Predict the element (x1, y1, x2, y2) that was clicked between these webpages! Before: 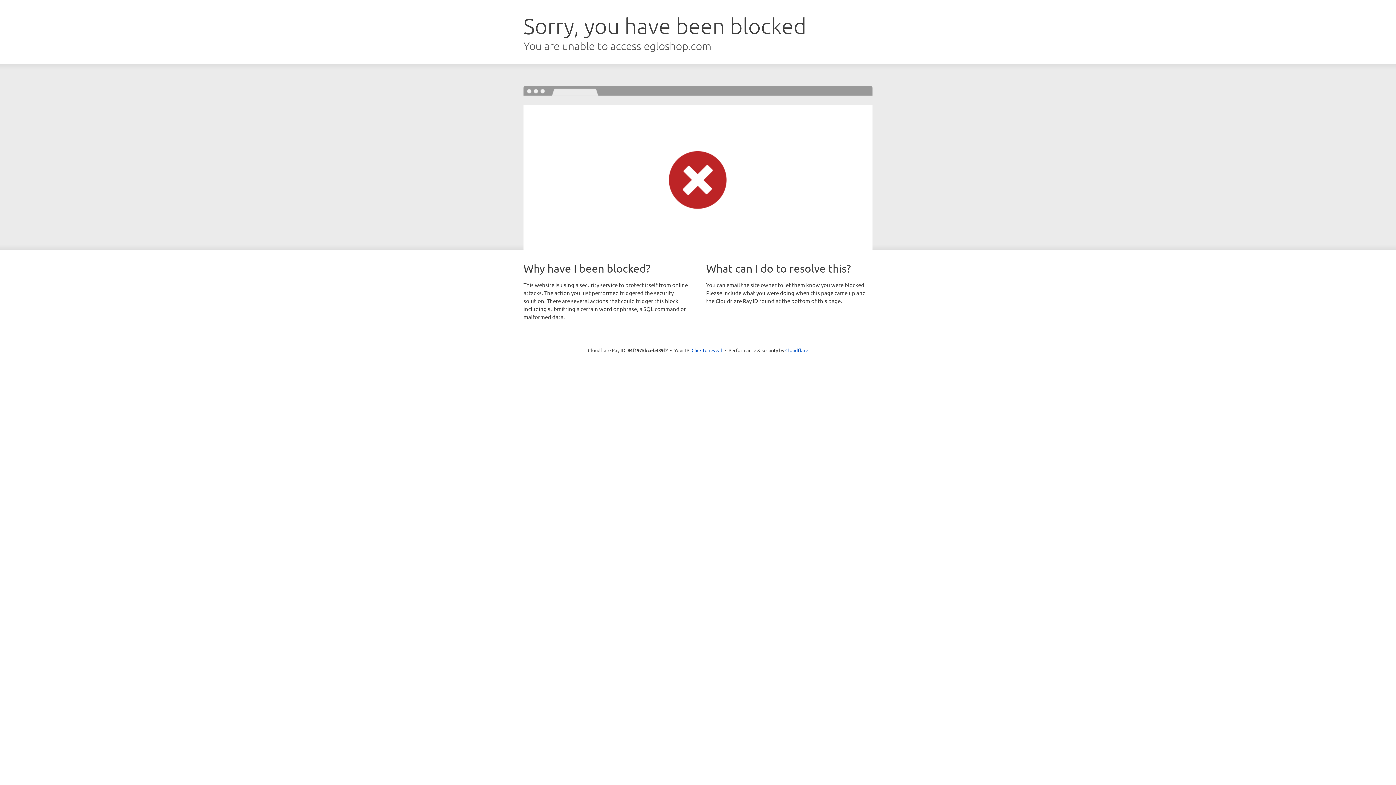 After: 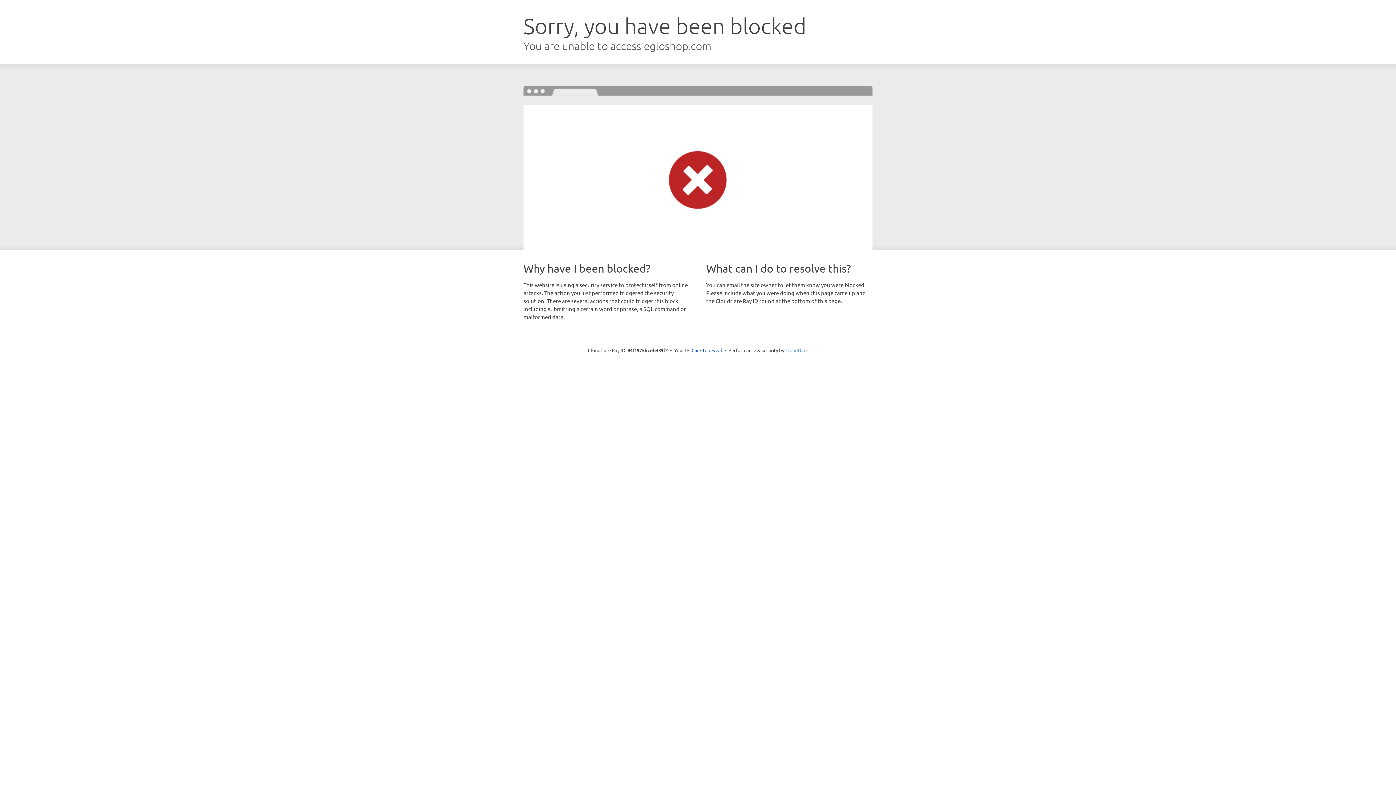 Action: label: Cloudflare bbox: (785, 347, 808, 353)